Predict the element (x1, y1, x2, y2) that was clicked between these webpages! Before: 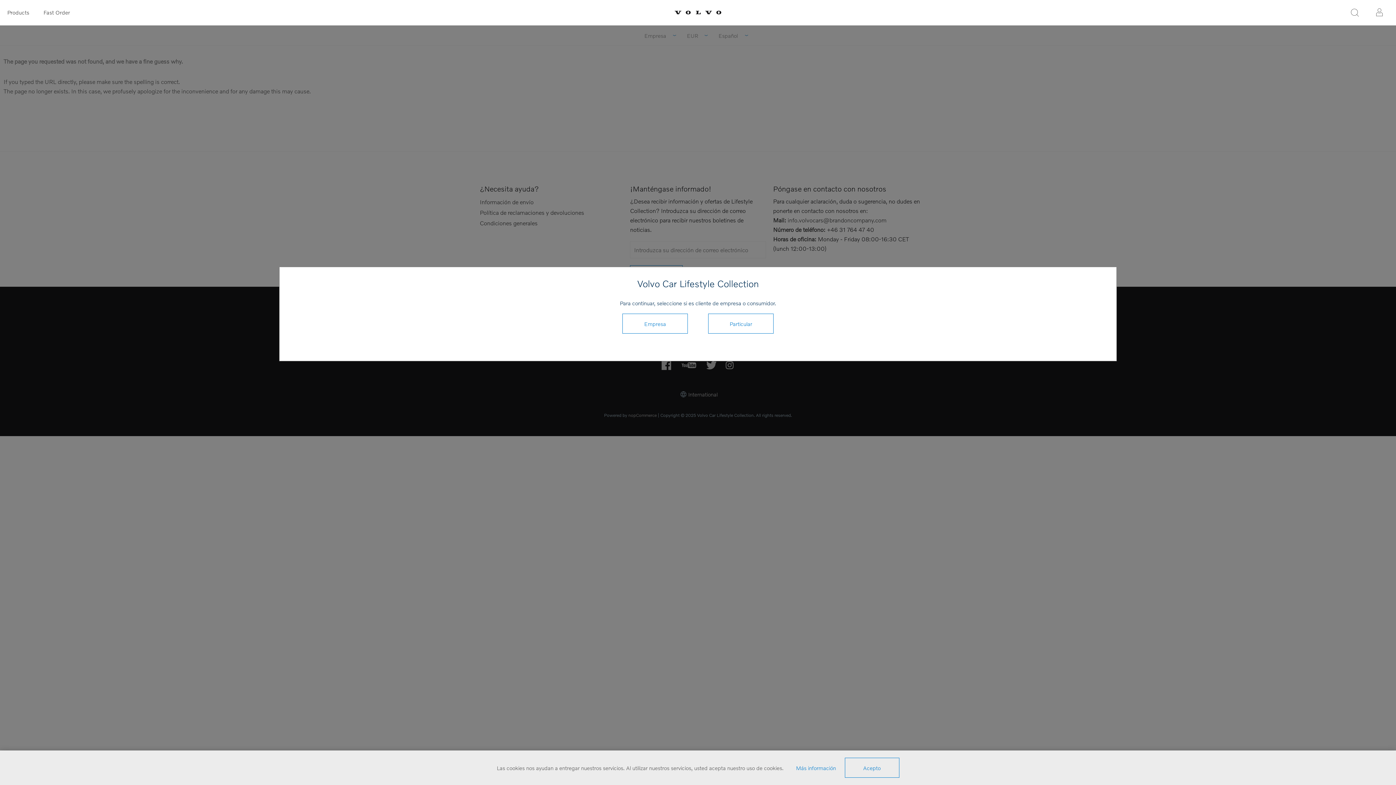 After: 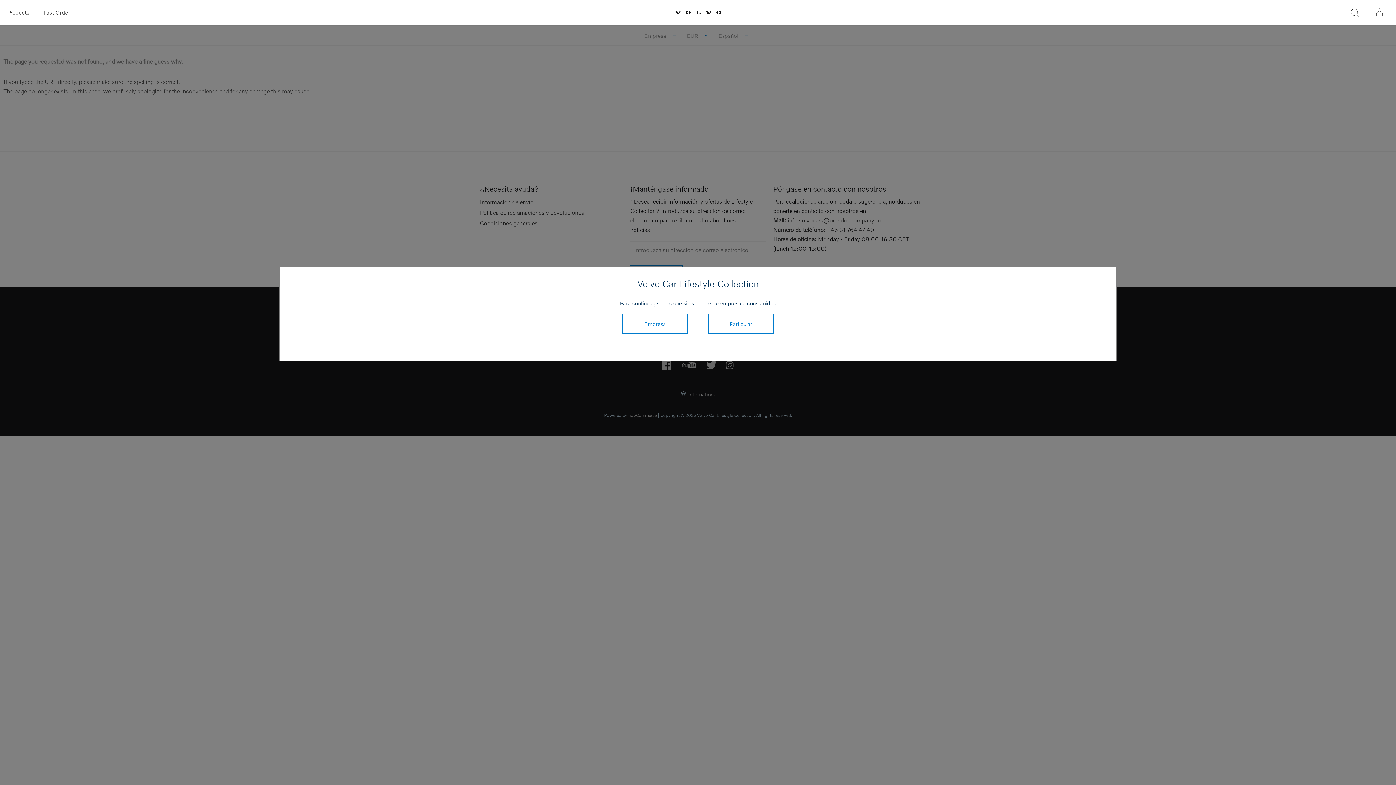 Action: bbox: (844, 758, 899, 778) label: Acepto